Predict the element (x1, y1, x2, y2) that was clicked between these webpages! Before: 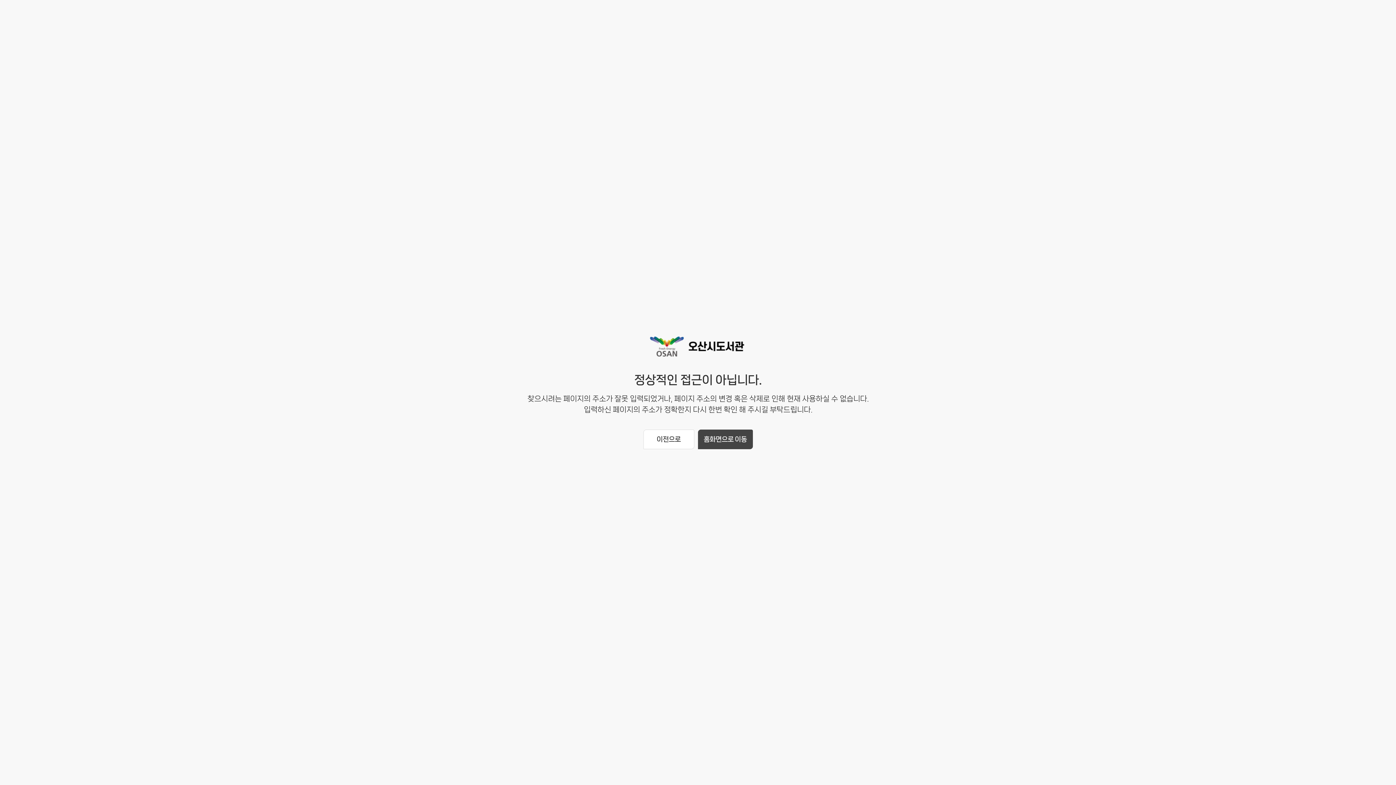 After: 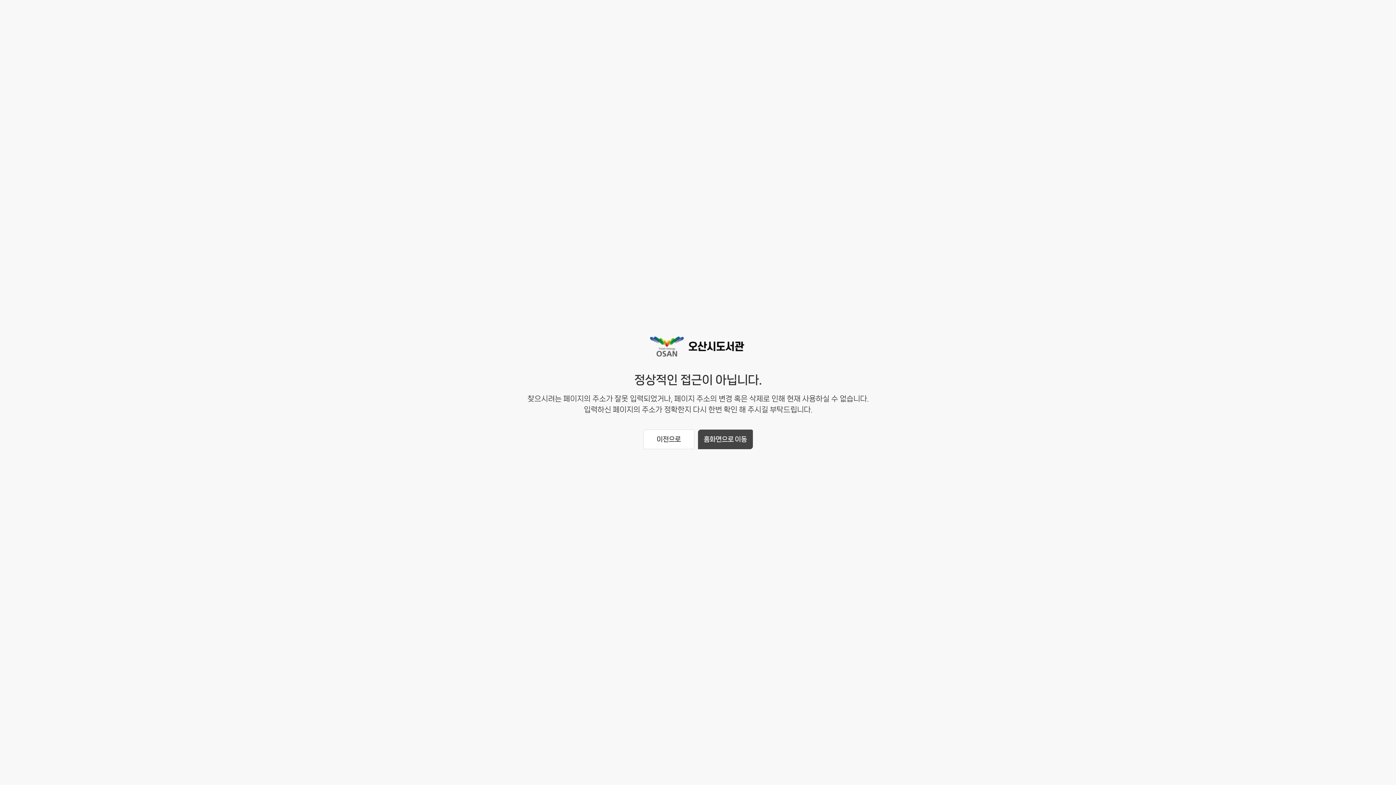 Action: label: 홈화면으로 이동 bbox: (696, 429, 754, 449)